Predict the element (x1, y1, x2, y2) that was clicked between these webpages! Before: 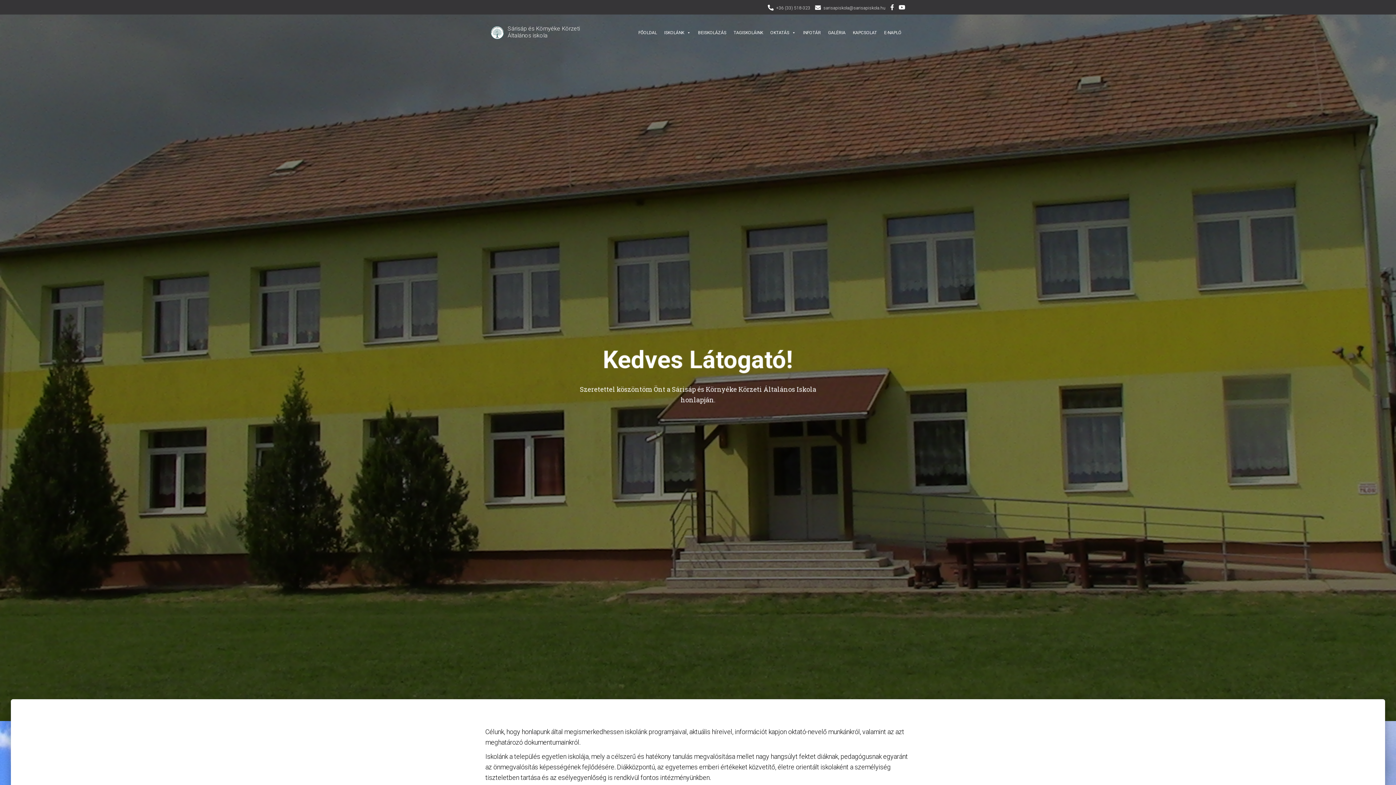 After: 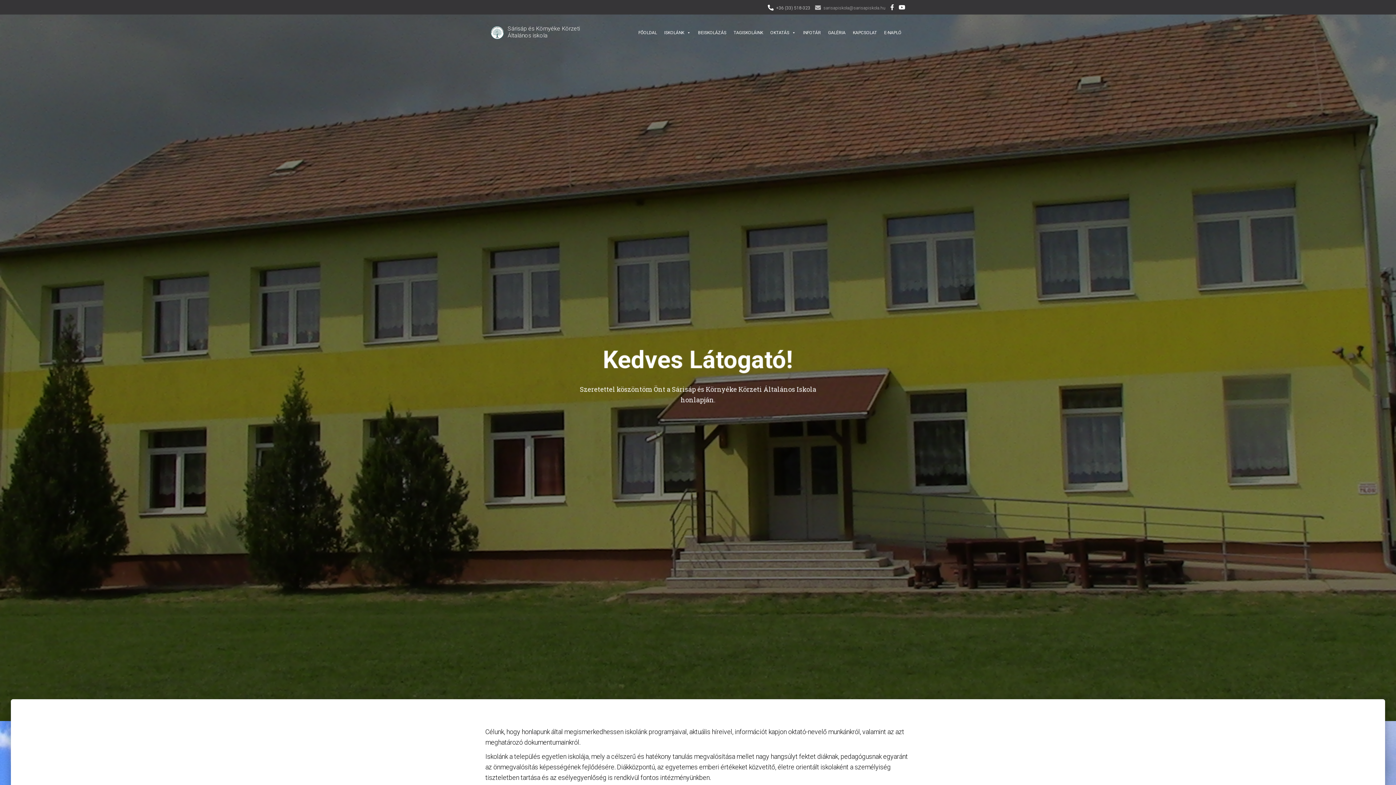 Action: label: sarisapiskola@sarisapiskola.hu bbox: (815, 0, 885, 15)